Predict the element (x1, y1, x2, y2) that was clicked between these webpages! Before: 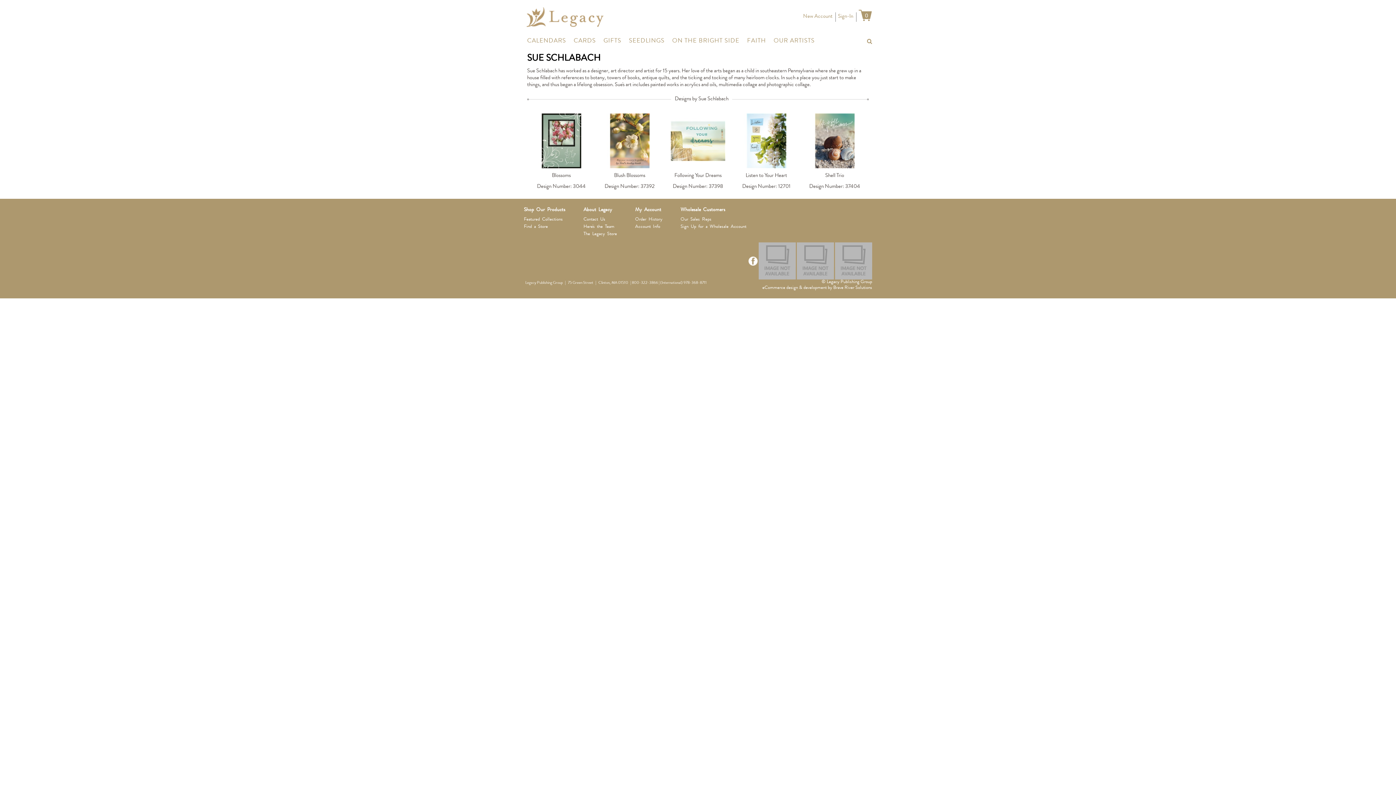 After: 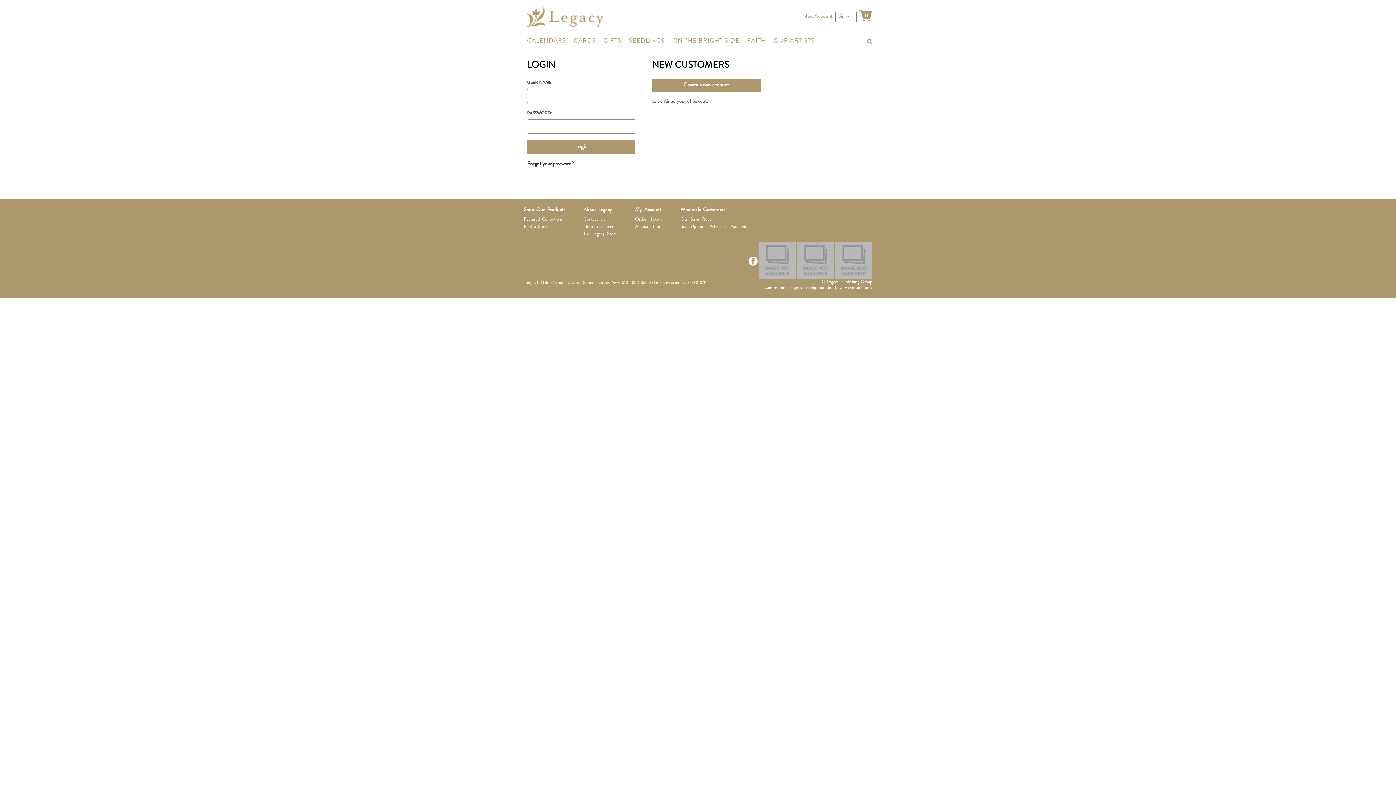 Action: bbox: (680, 216, 746, 223) label: Our Sales Reps